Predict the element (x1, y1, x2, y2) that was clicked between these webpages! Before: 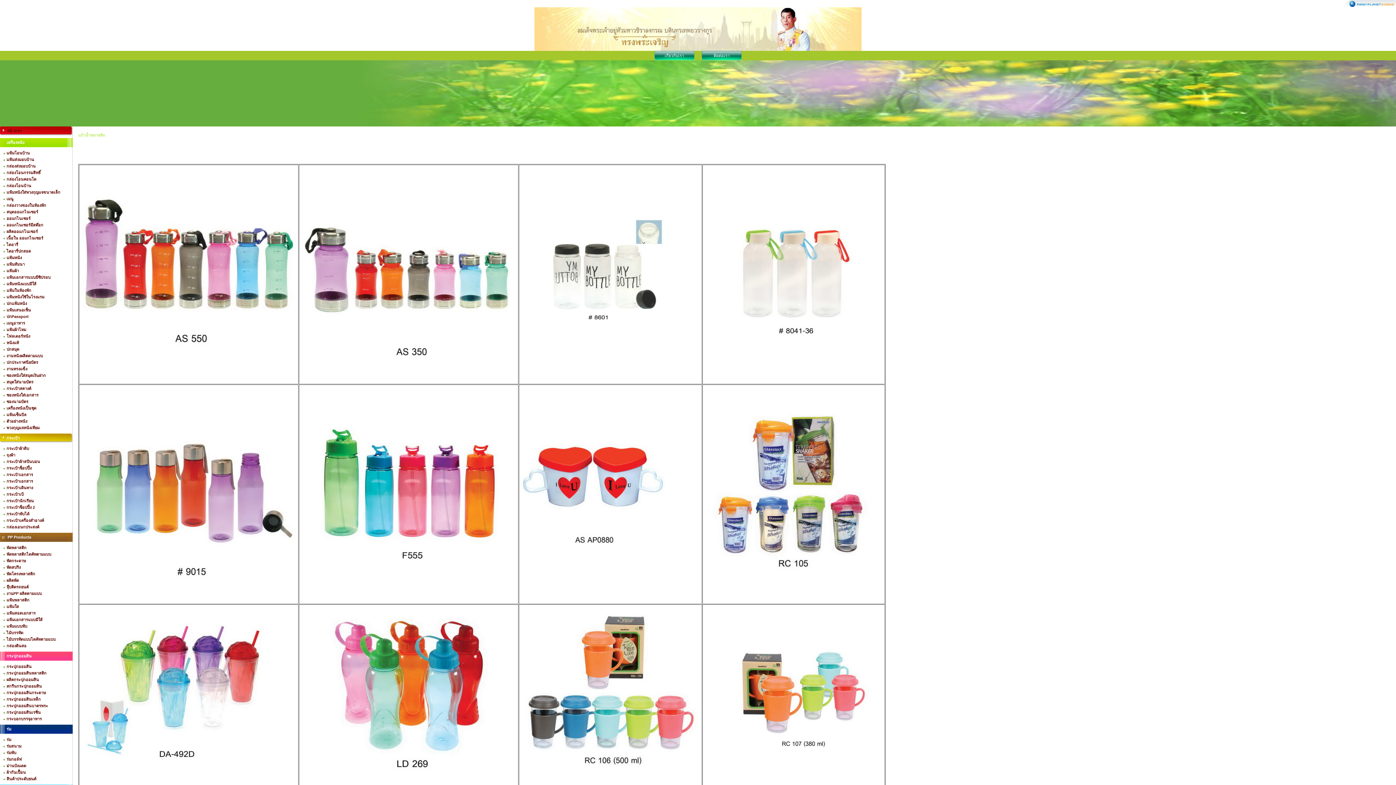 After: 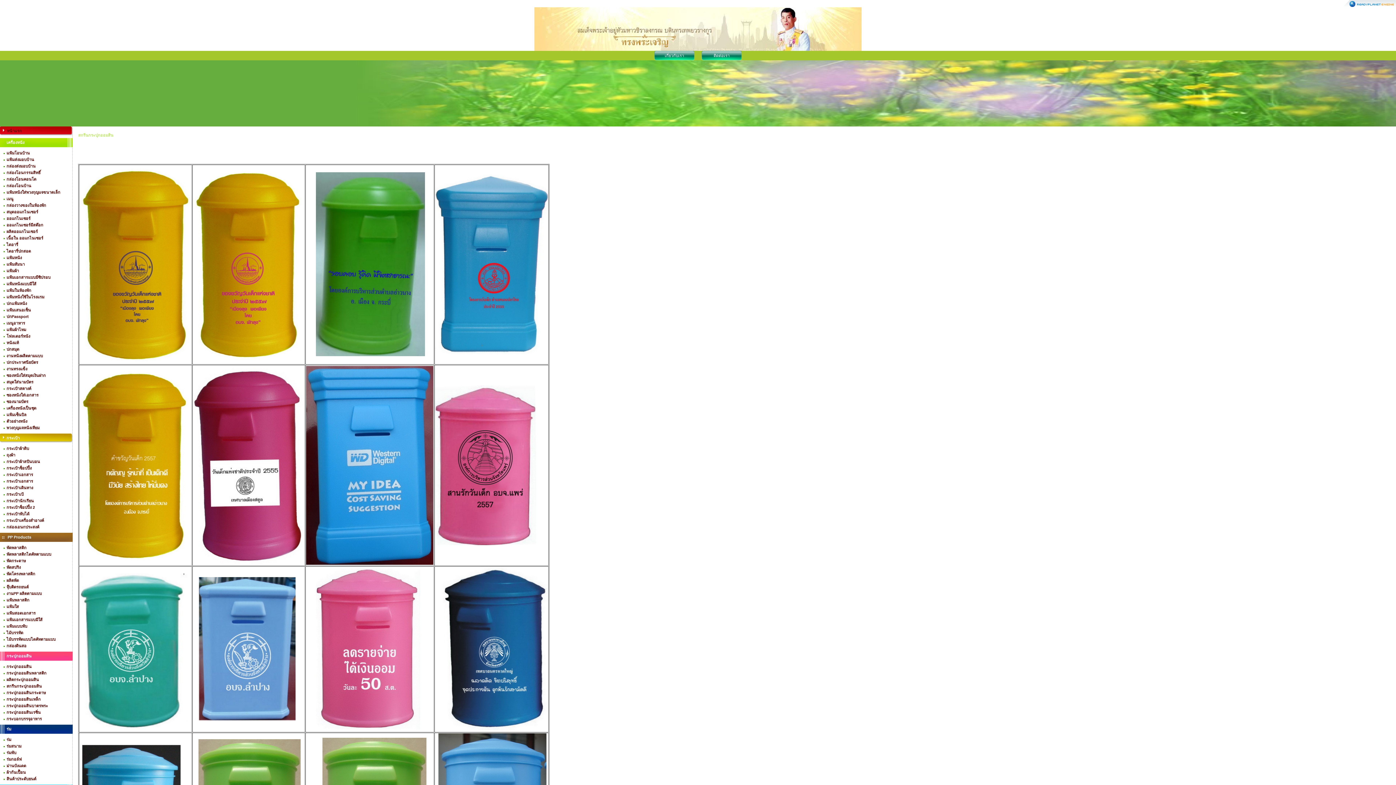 Action: bbox: (6, 684, 41, 688) label: สกรีนกระปุกออมสิน